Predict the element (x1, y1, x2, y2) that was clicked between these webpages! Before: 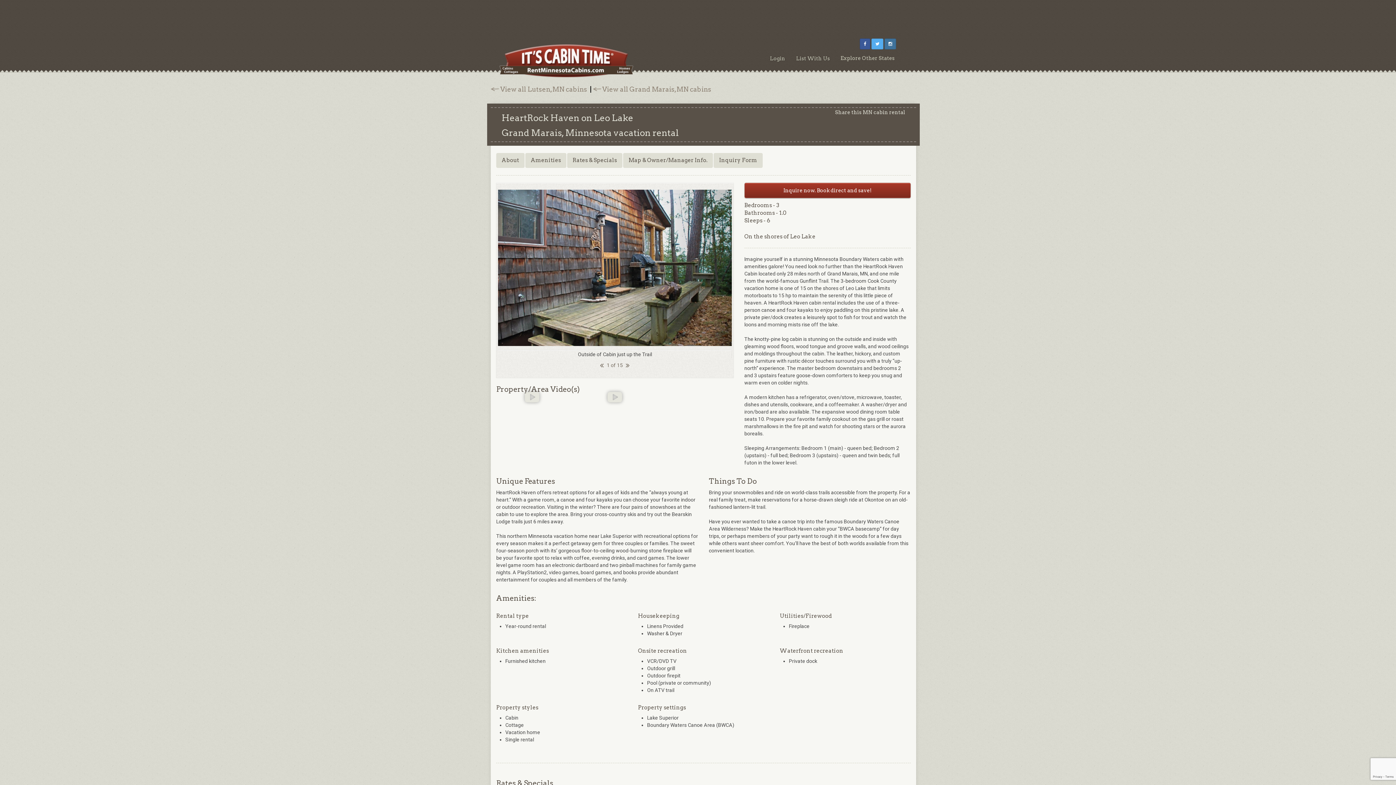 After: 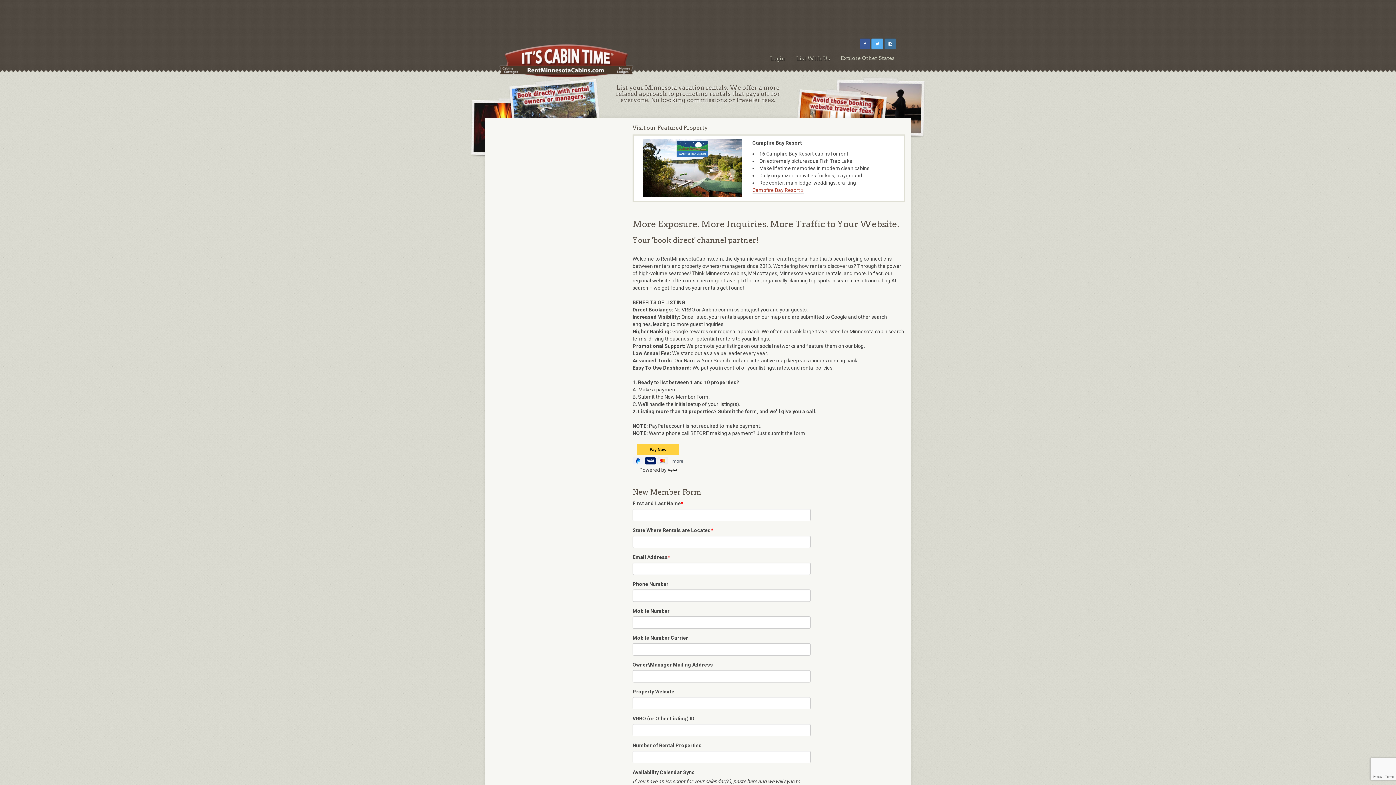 Action: label: List With Us bbox: (790, 49, 835, 67)